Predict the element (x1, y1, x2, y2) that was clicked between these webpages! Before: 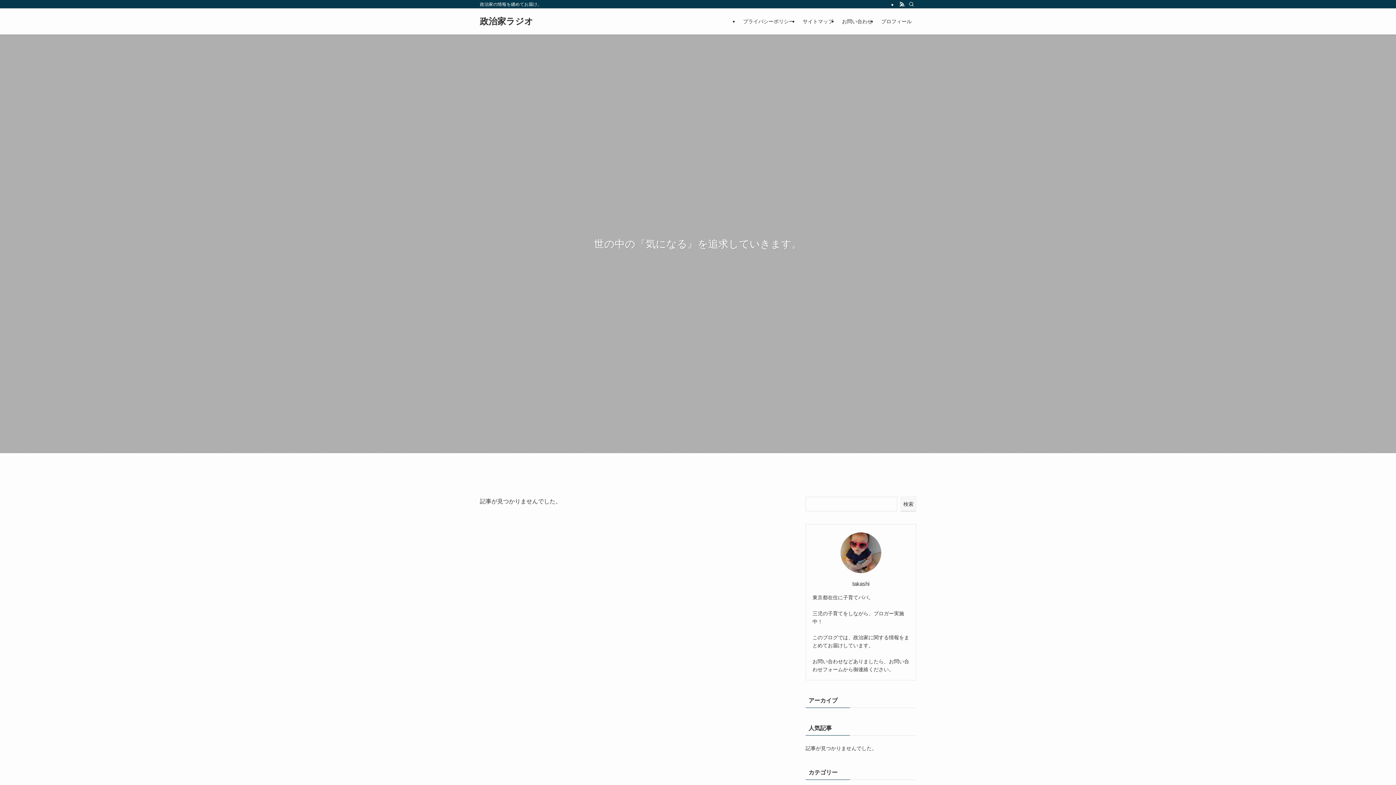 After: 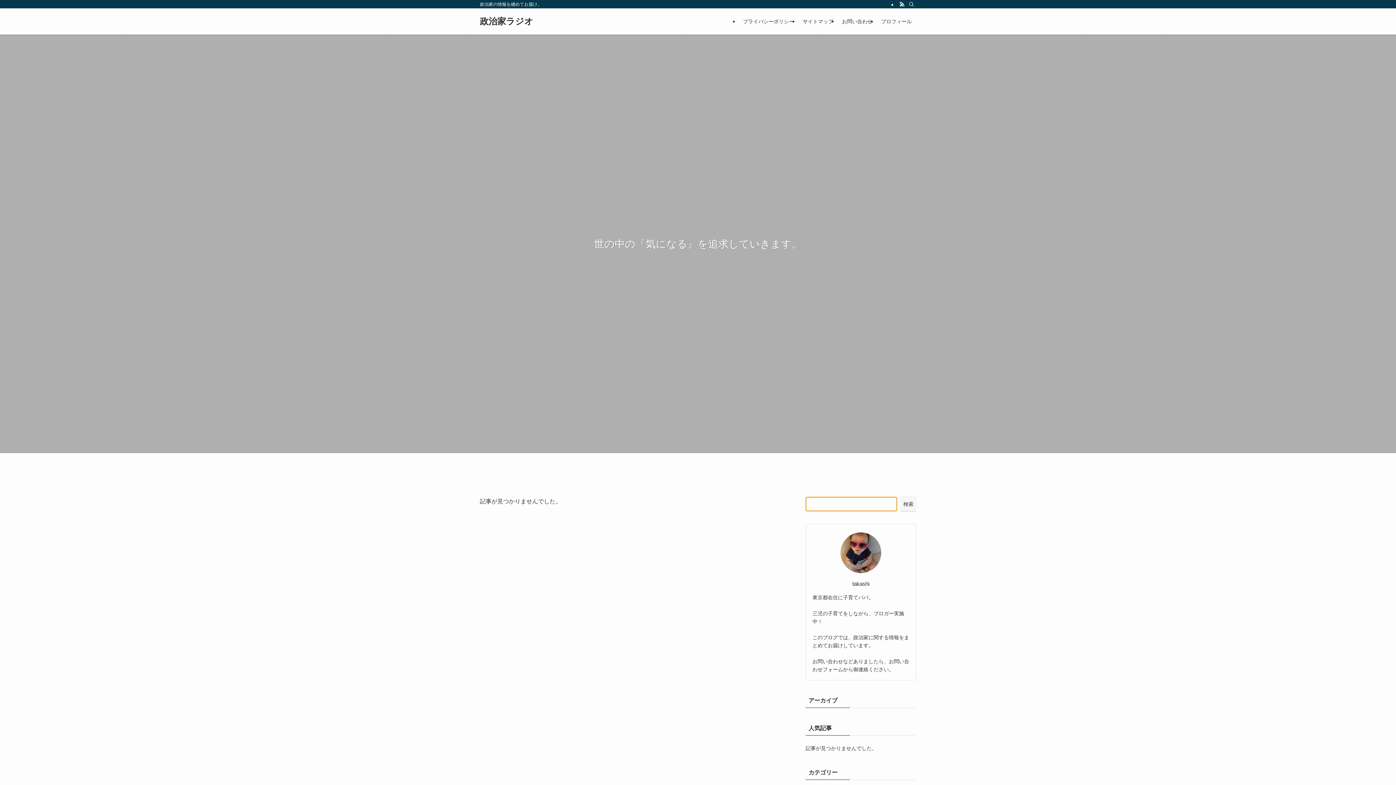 Action: label: 検索 bbox: (901, 497, 916, 511)